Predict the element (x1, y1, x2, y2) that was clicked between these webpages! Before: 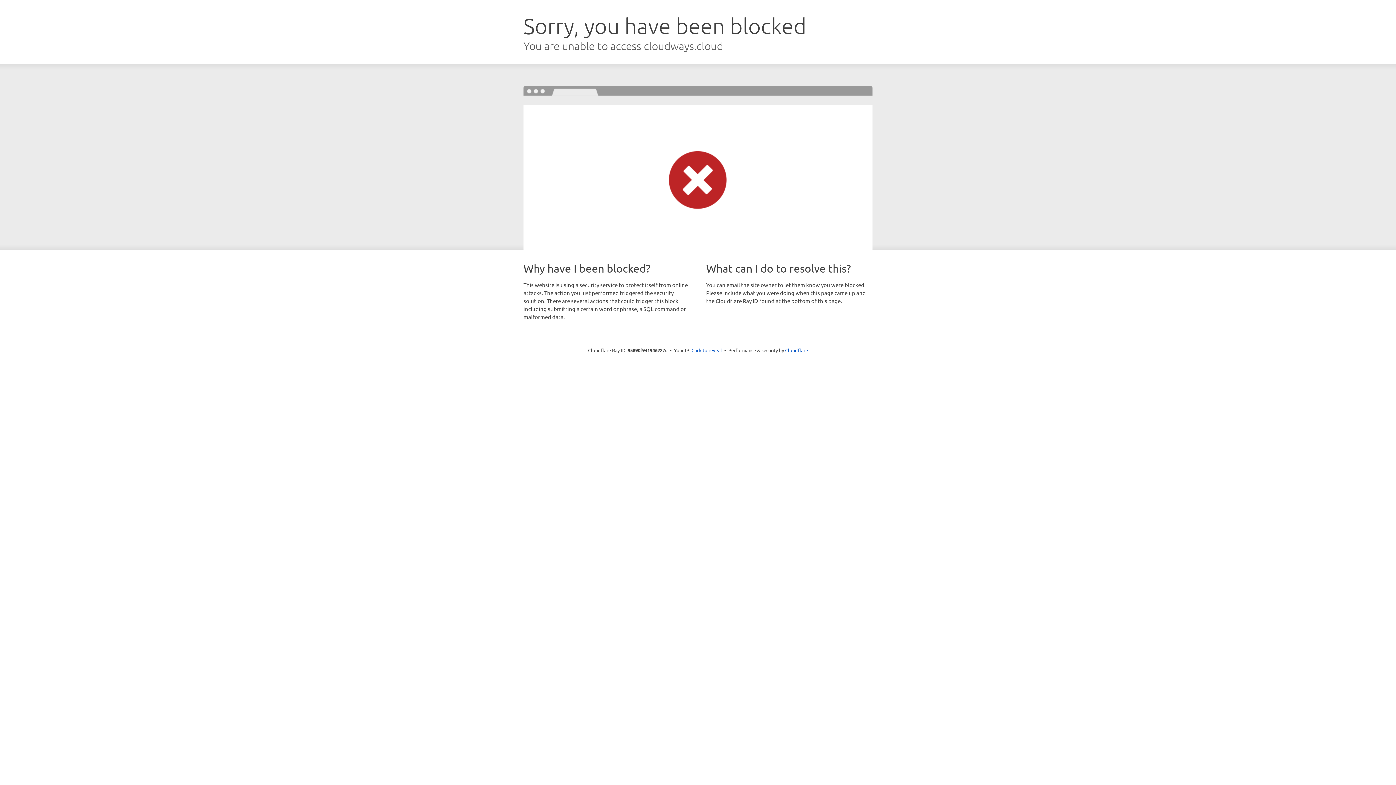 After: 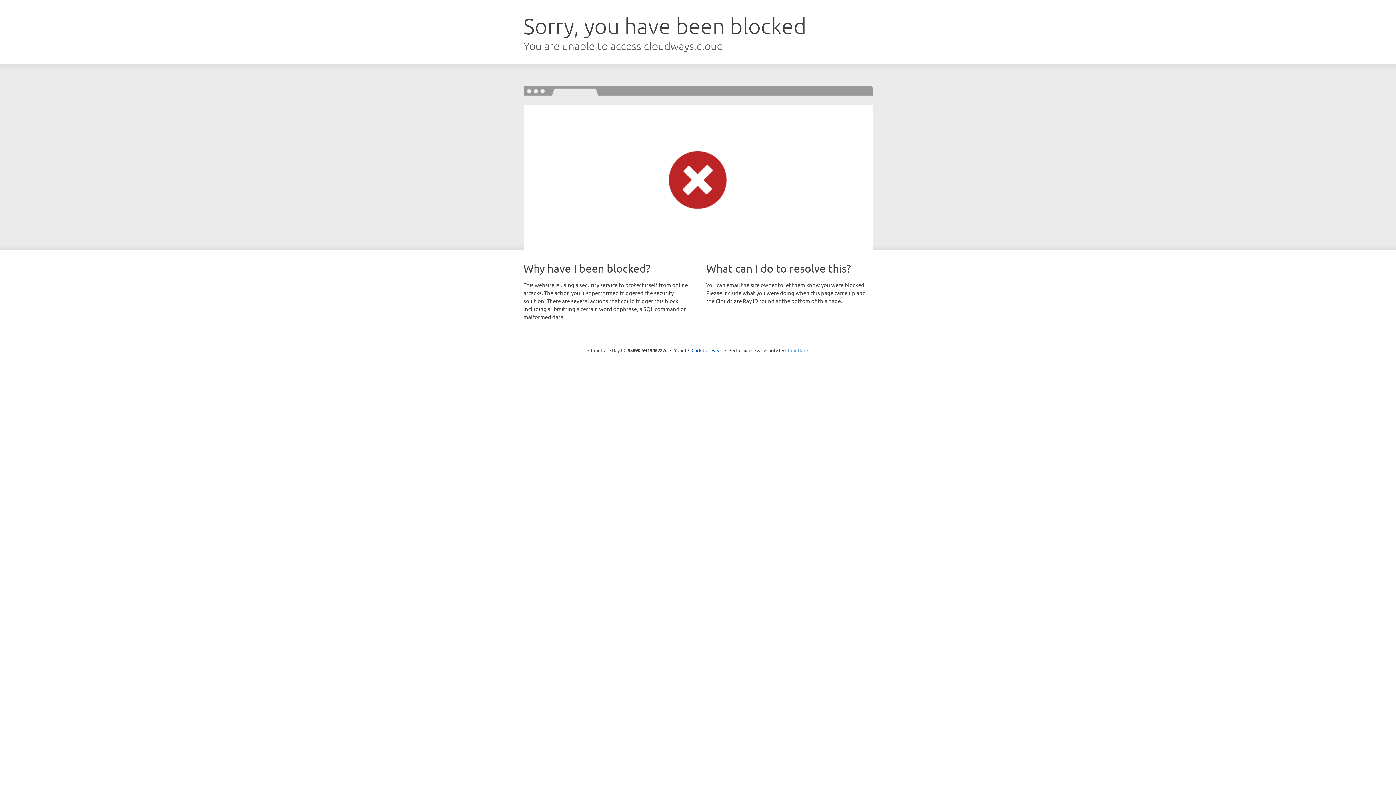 Action: label: Cloudflare bbox: (785, 347, 808, 353)